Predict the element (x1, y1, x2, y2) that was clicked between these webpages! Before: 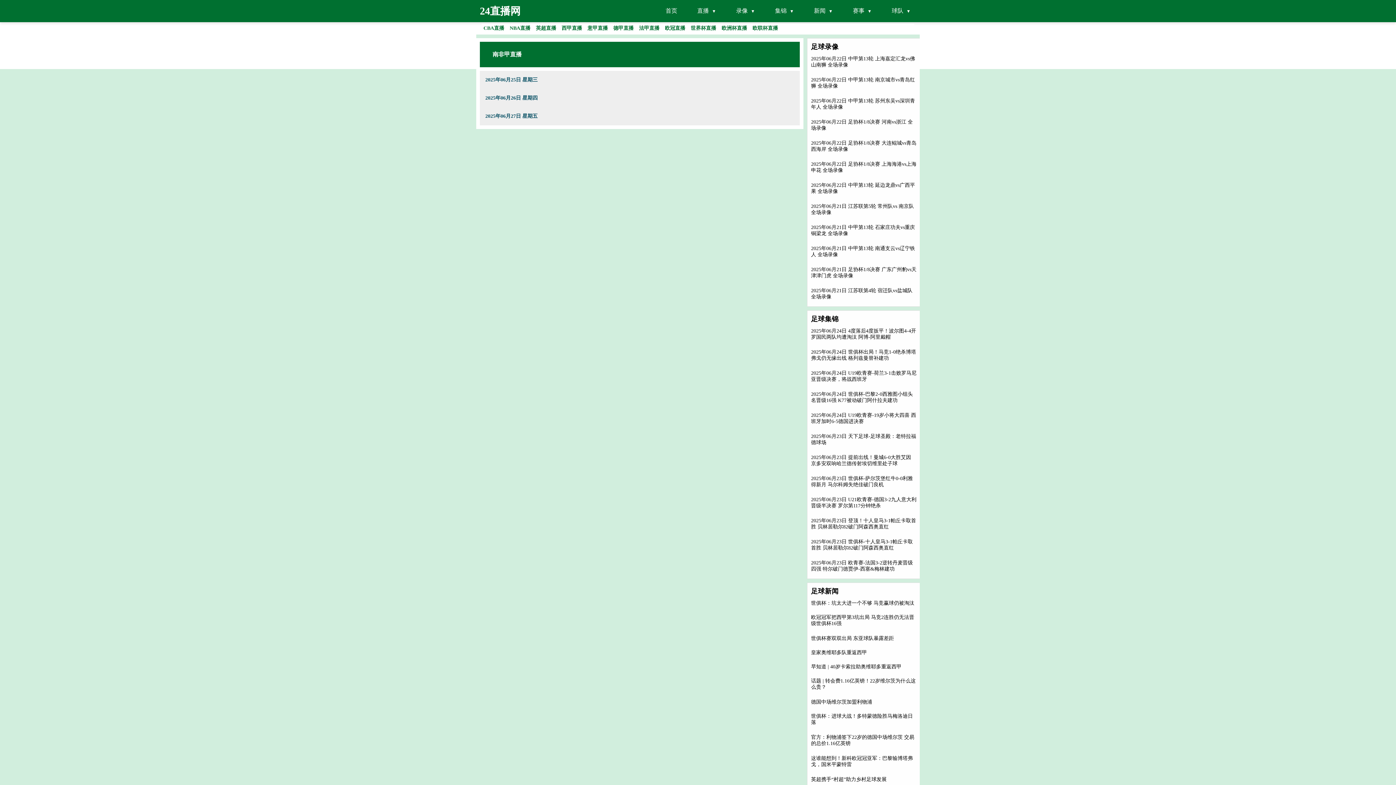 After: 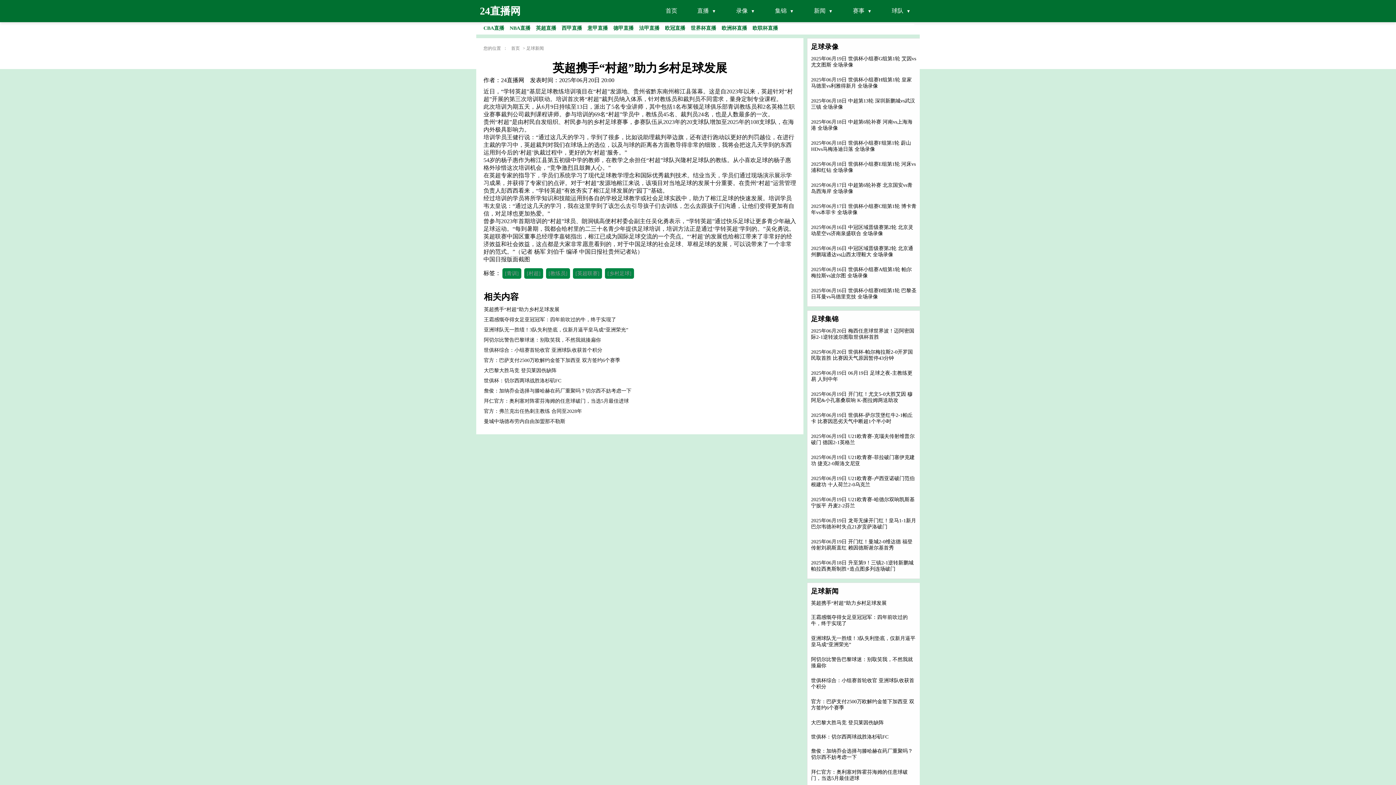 Action: label: 英超携手“村超”助力乡村足球发展 bbox: (811, 777, 886, 782)